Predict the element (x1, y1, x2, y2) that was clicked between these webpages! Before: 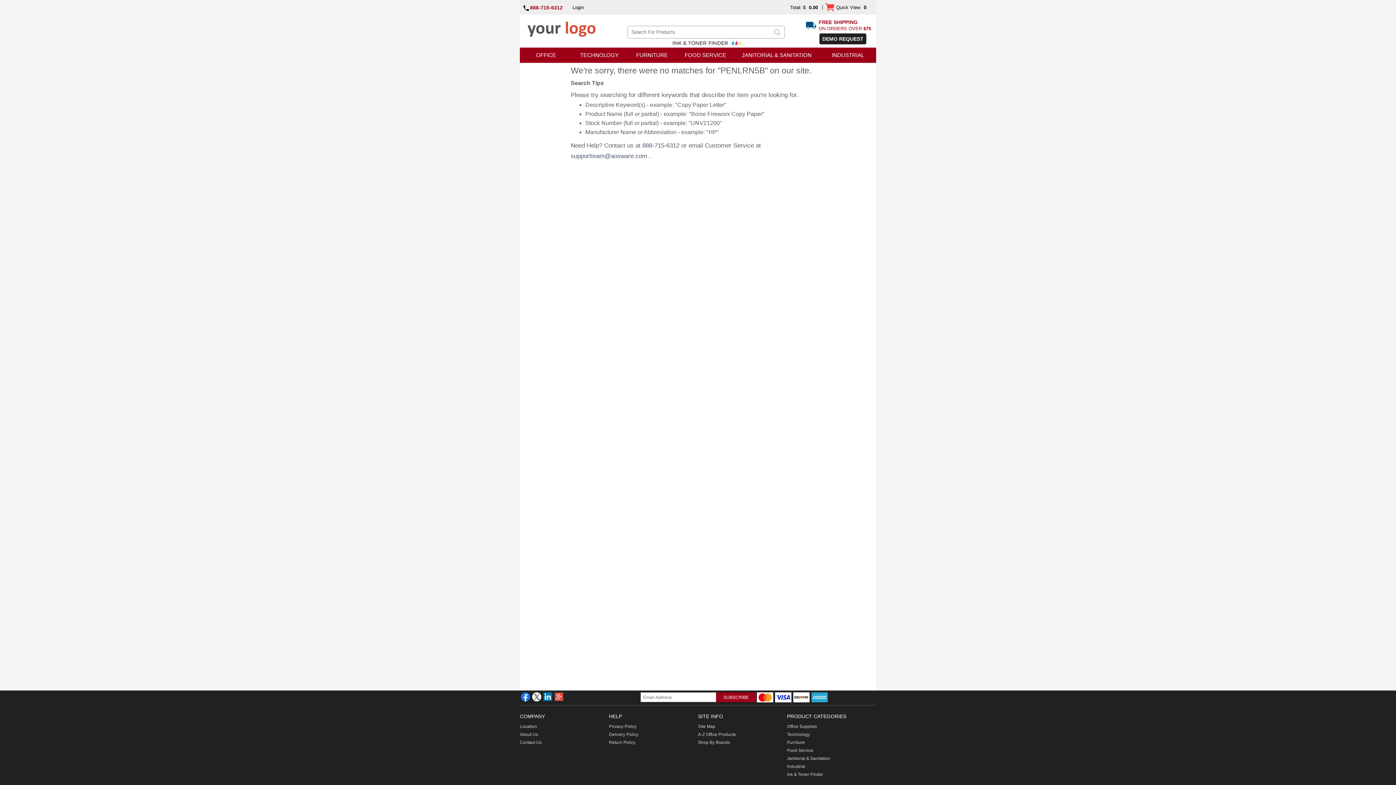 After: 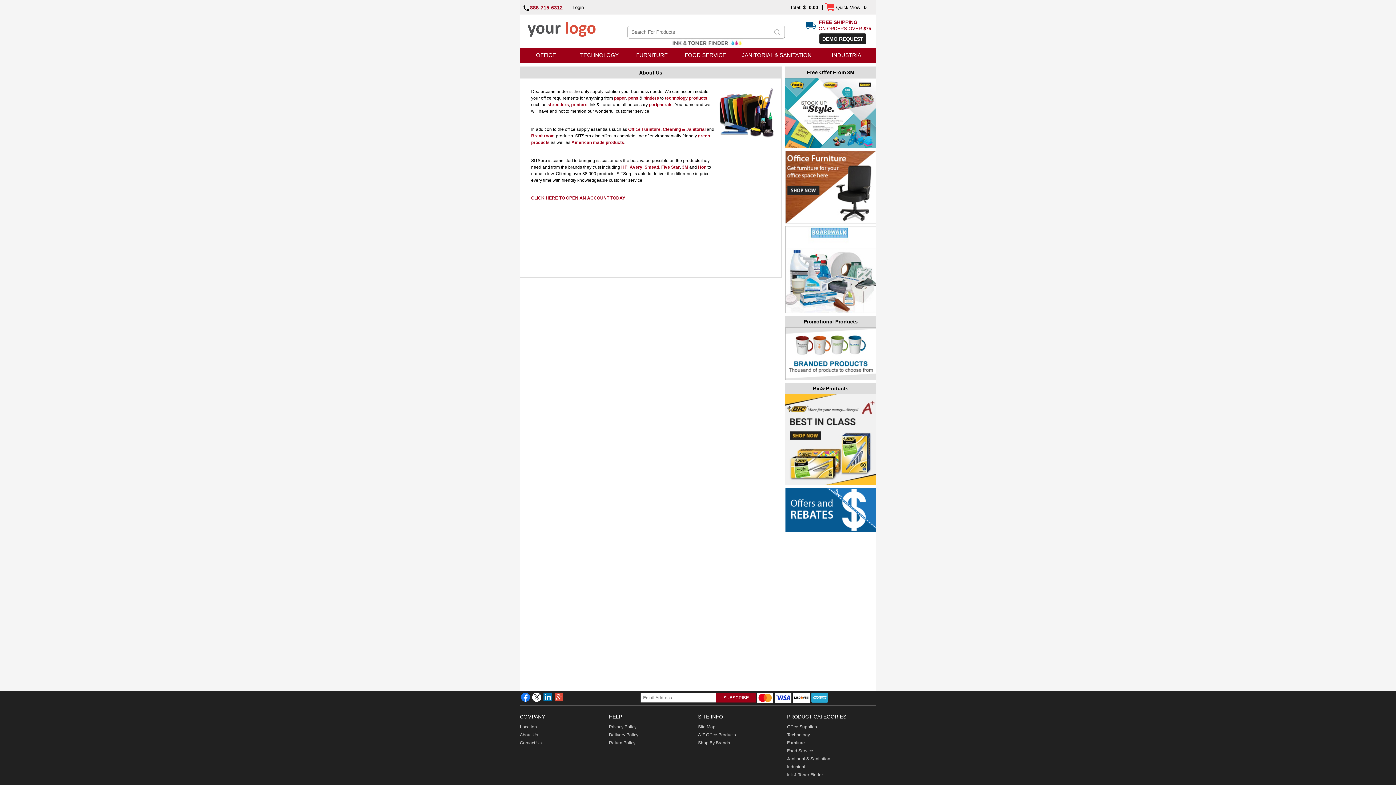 Action: bbox: (520, 732, 538, 737) label: About Us